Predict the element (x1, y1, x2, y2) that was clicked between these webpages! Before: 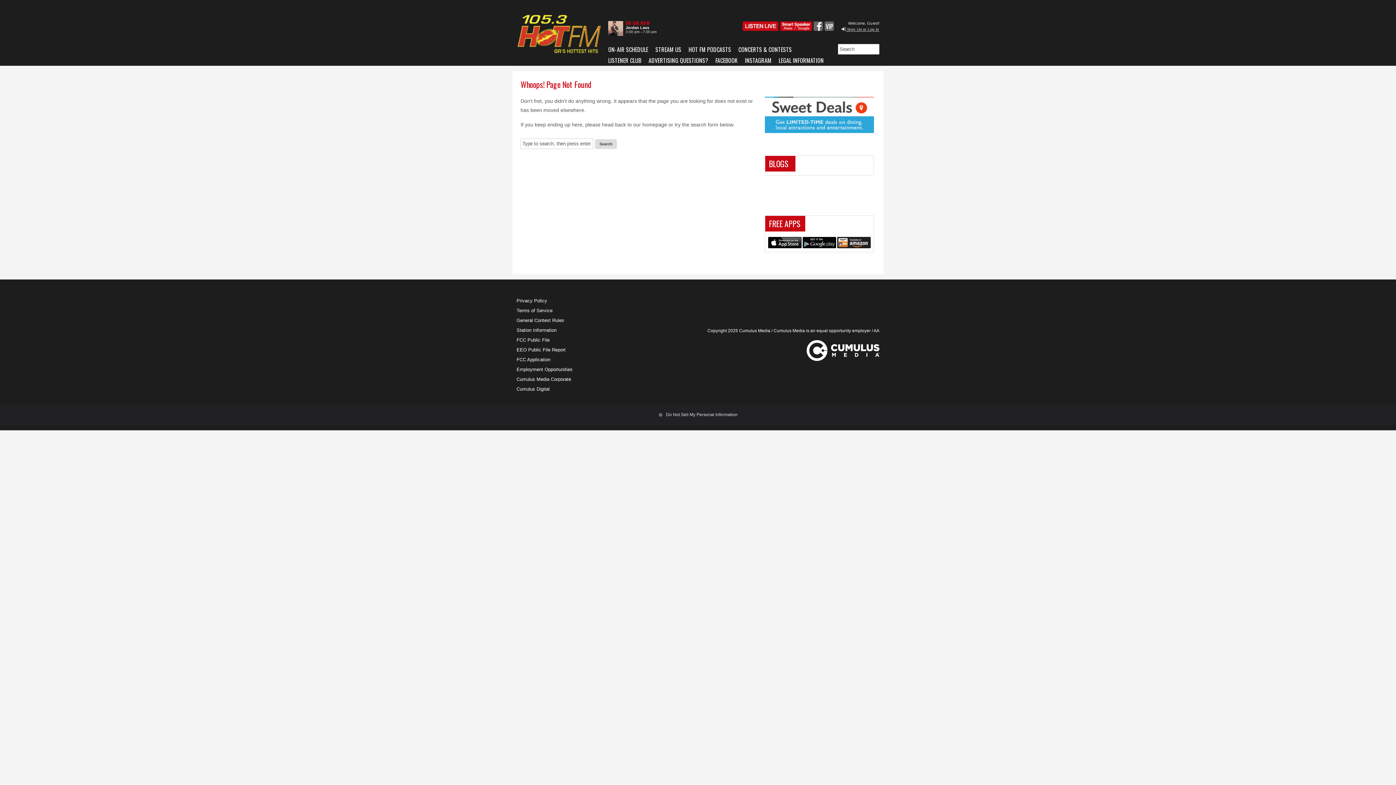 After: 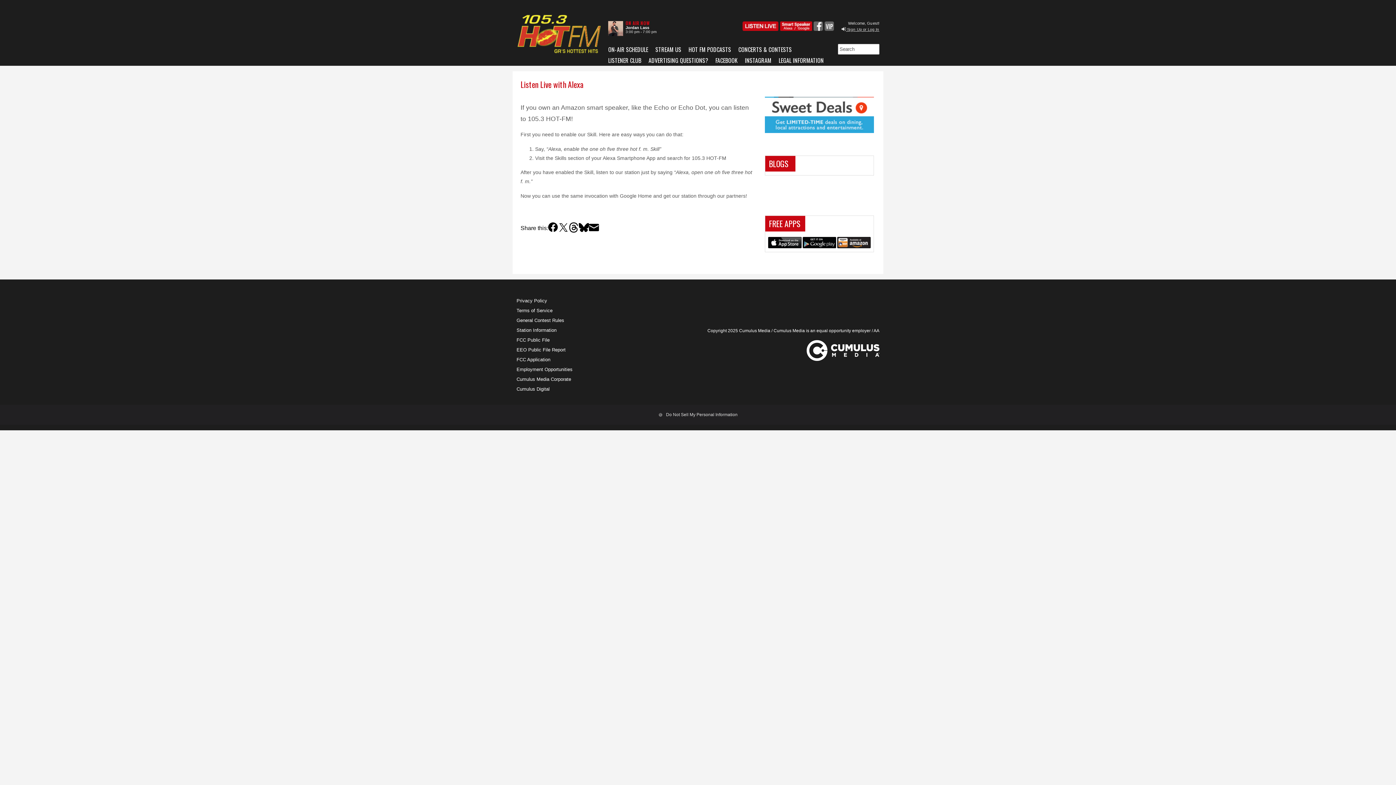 Action: bbox: (780, 26, 812, 32)